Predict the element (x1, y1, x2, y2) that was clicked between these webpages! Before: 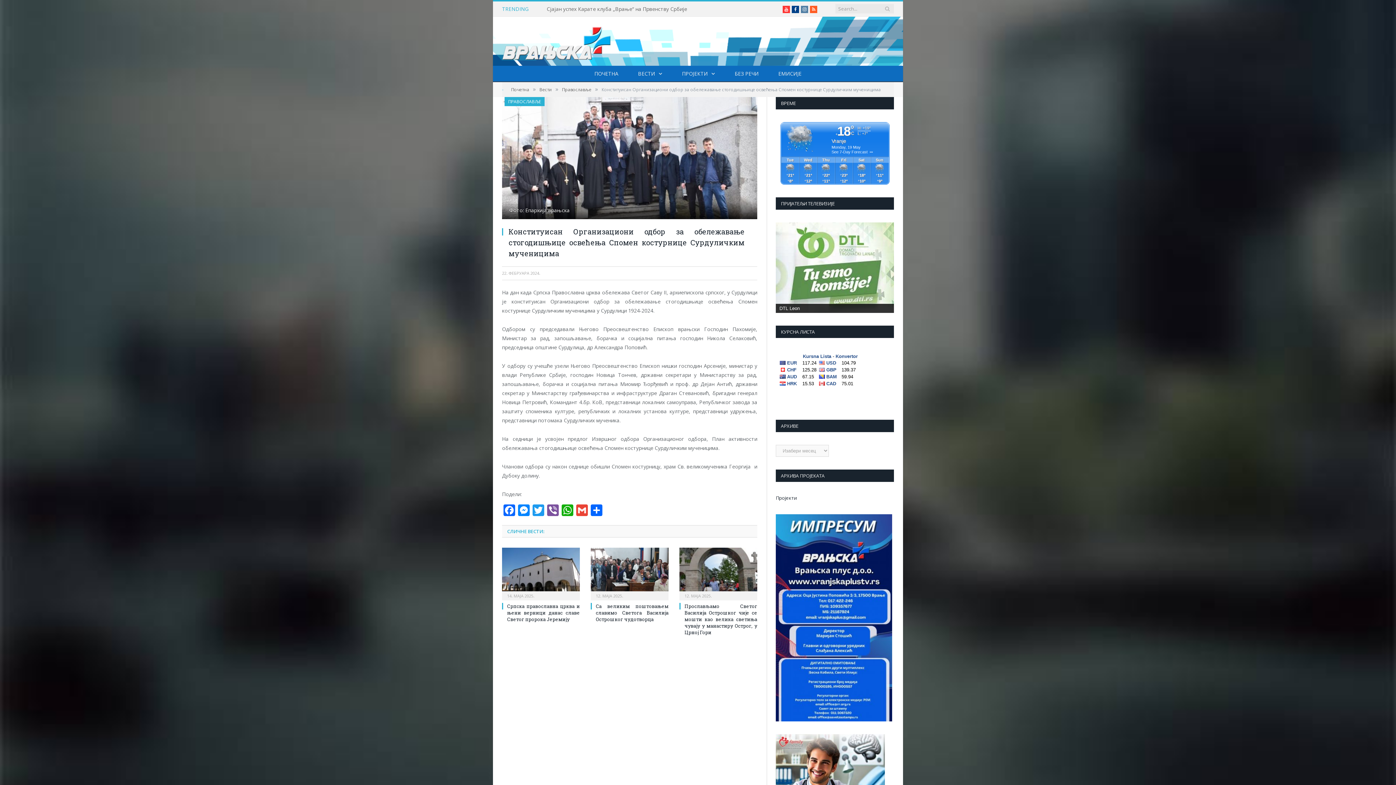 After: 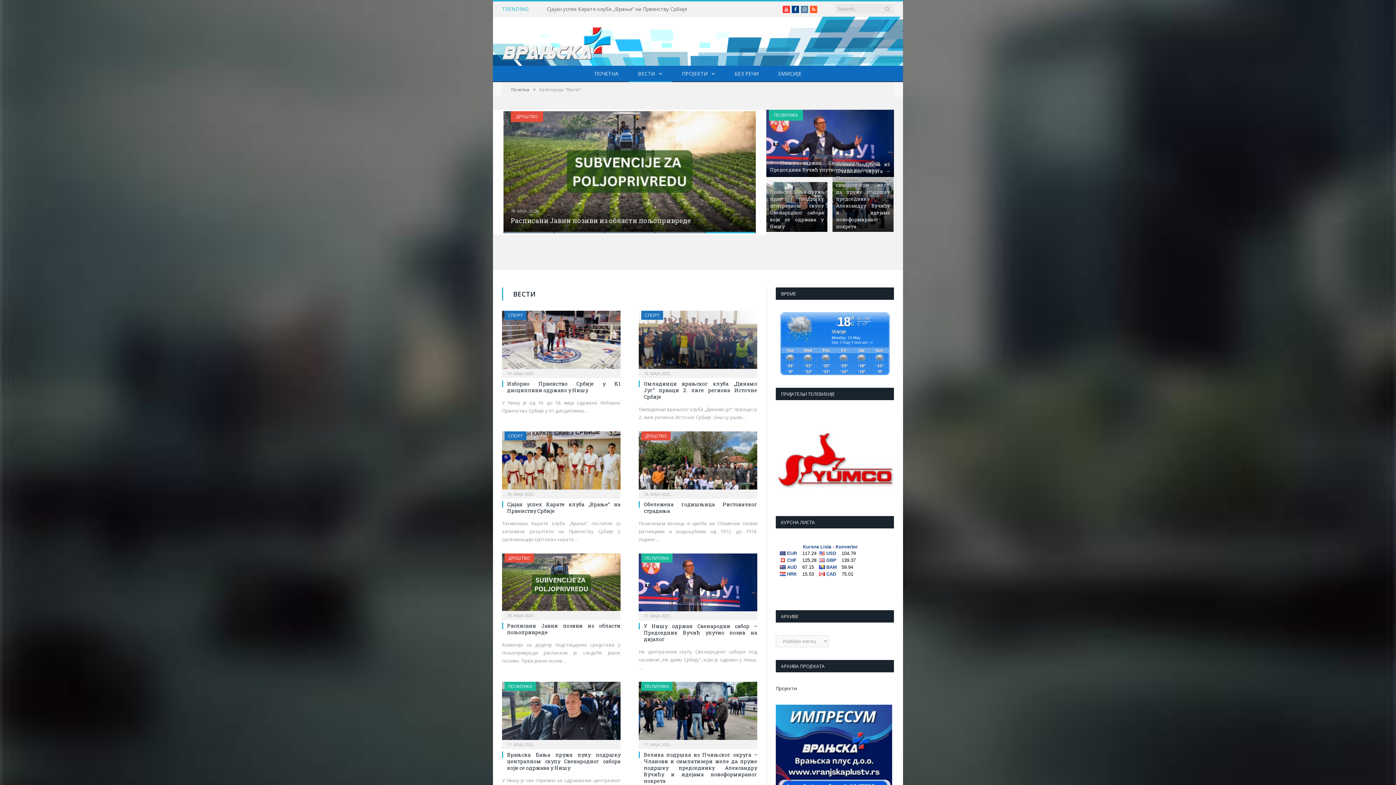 Action: bbox: (539, 86, 552, 92) label: Вести